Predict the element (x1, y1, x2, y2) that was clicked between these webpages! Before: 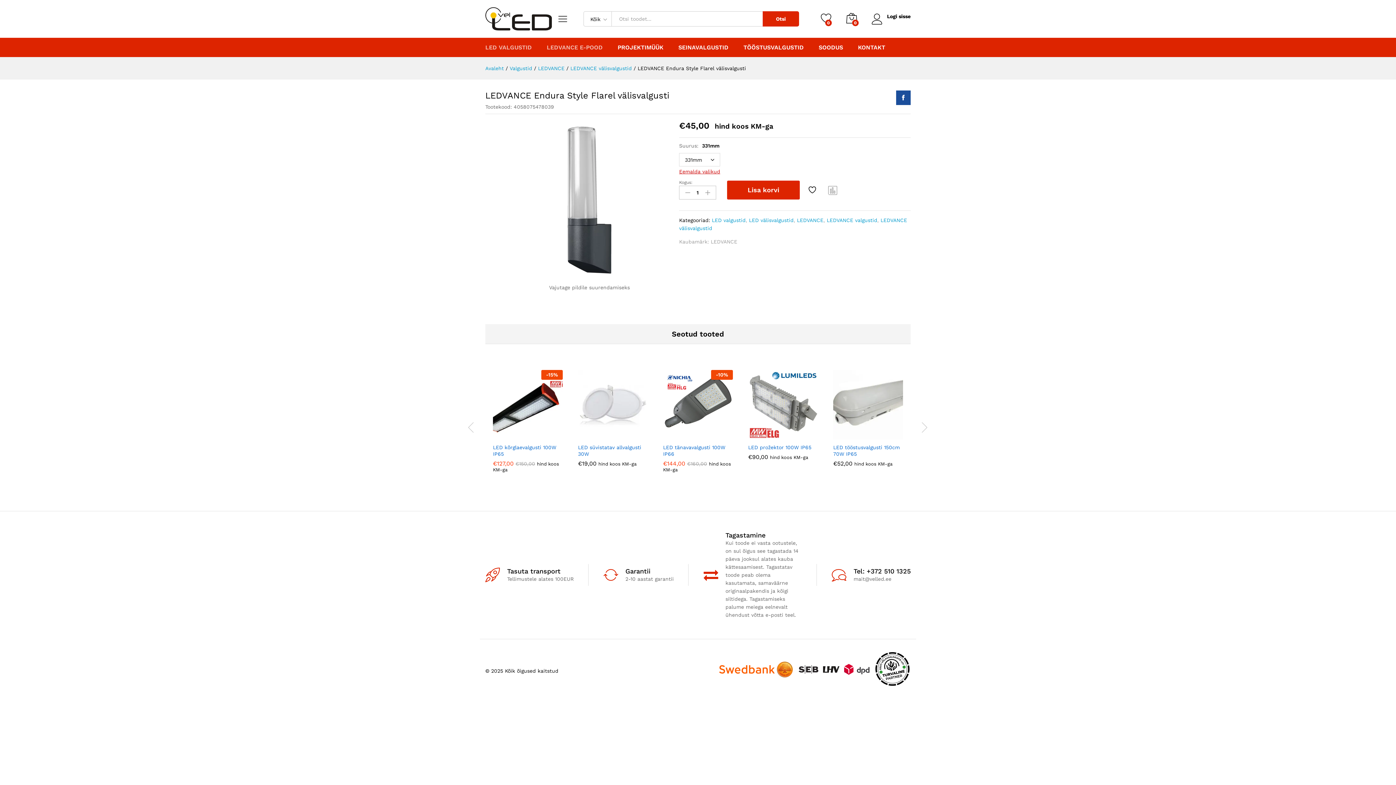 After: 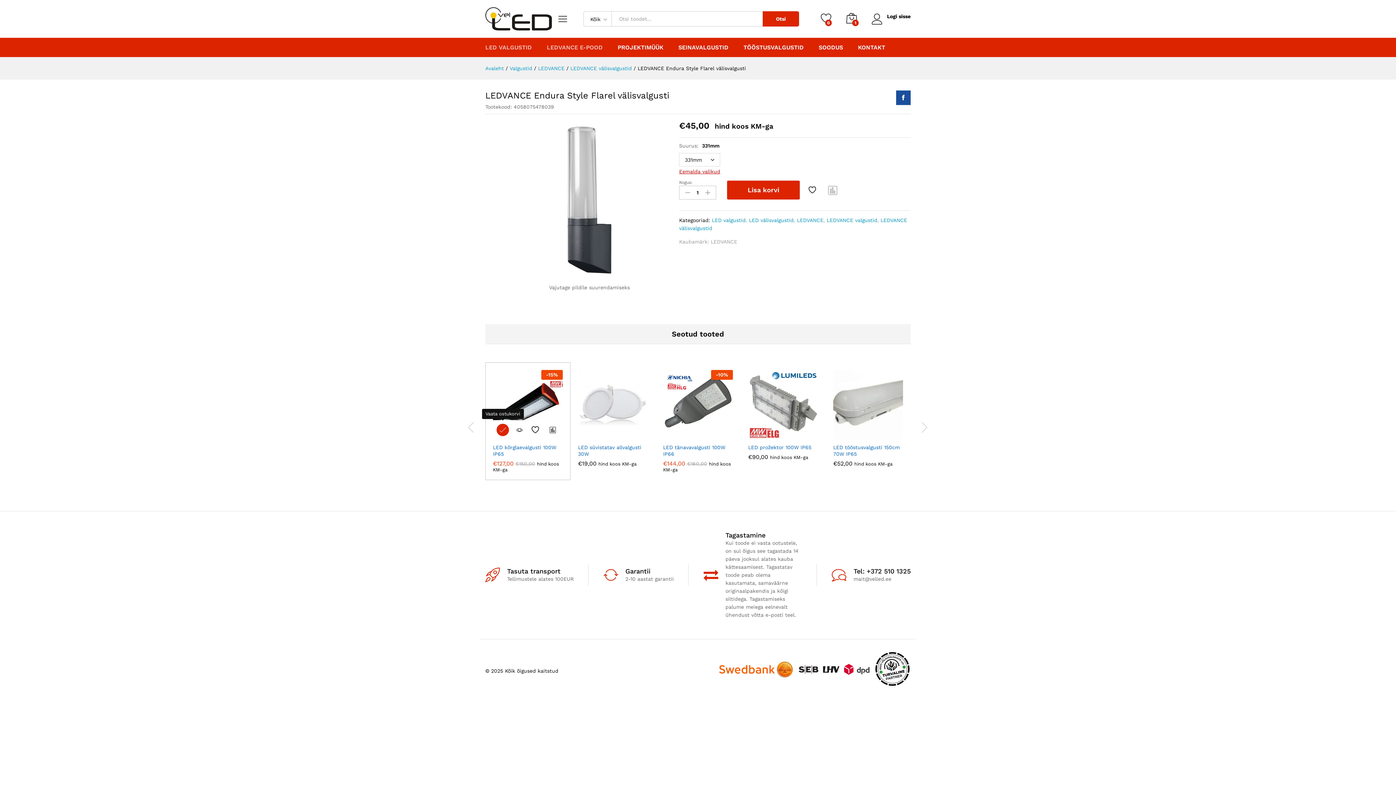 Action: label: Add to cart: “LED kõrglaevalgusti 100W IP65” bbox: (496, 429, 509, 441)